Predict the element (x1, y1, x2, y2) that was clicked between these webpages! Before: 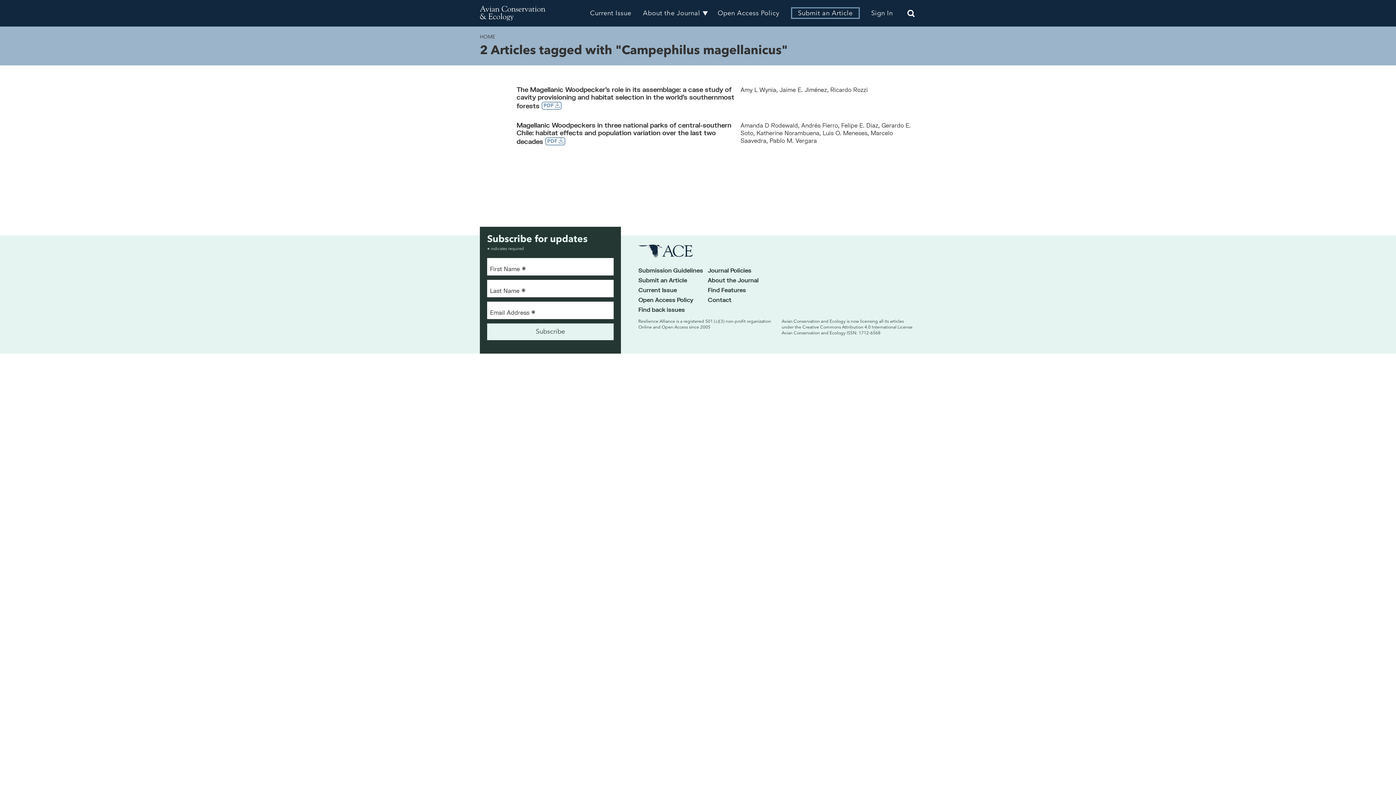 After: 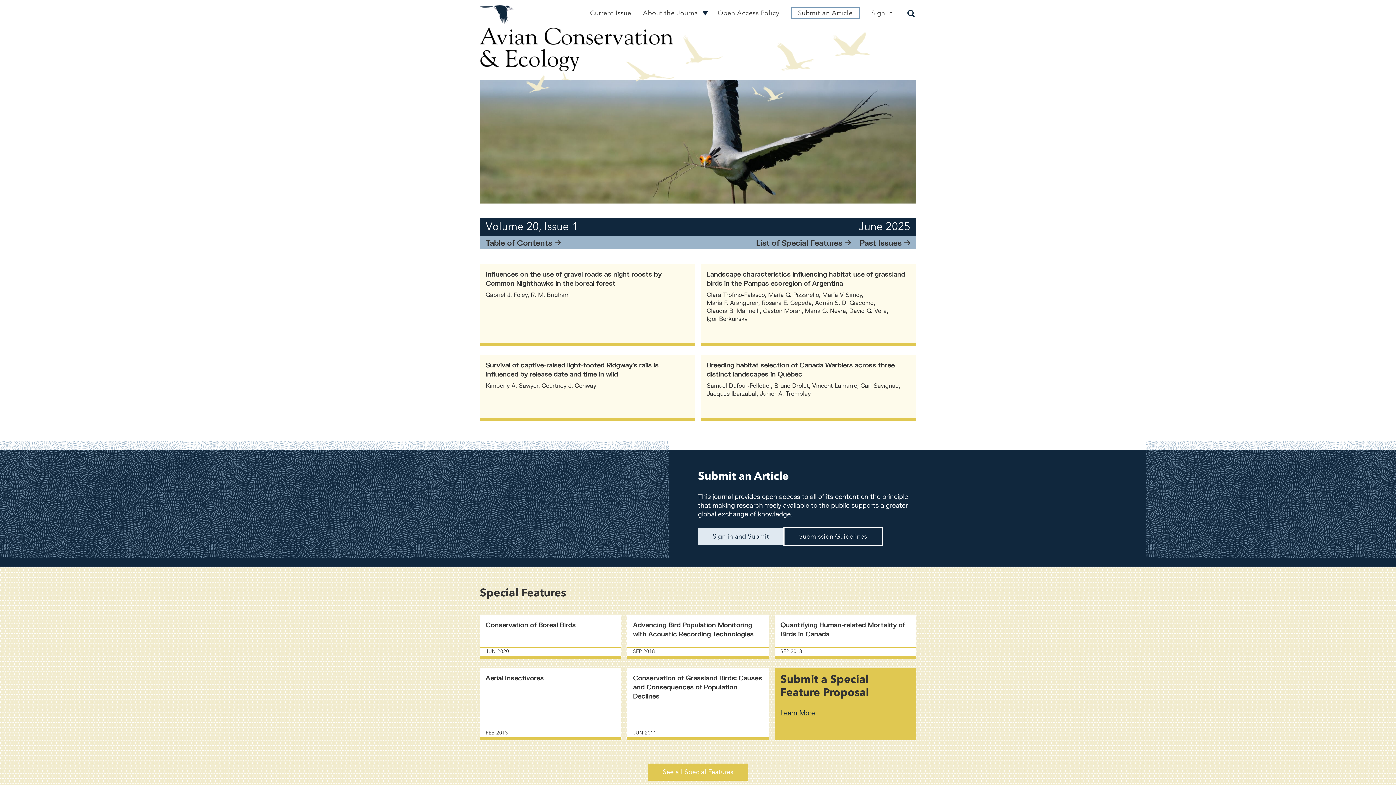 Action: bbox: (480, 34, 495, 39) label: HOME